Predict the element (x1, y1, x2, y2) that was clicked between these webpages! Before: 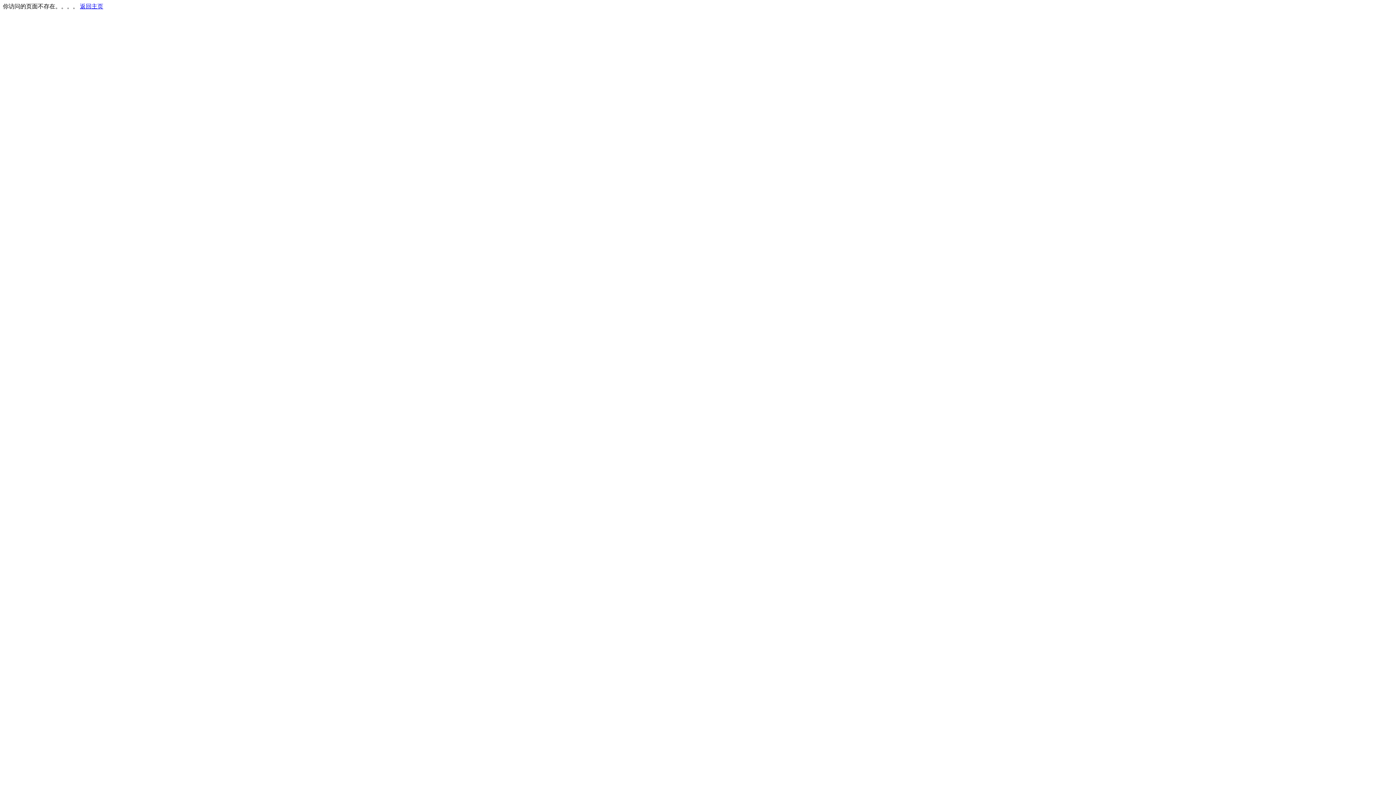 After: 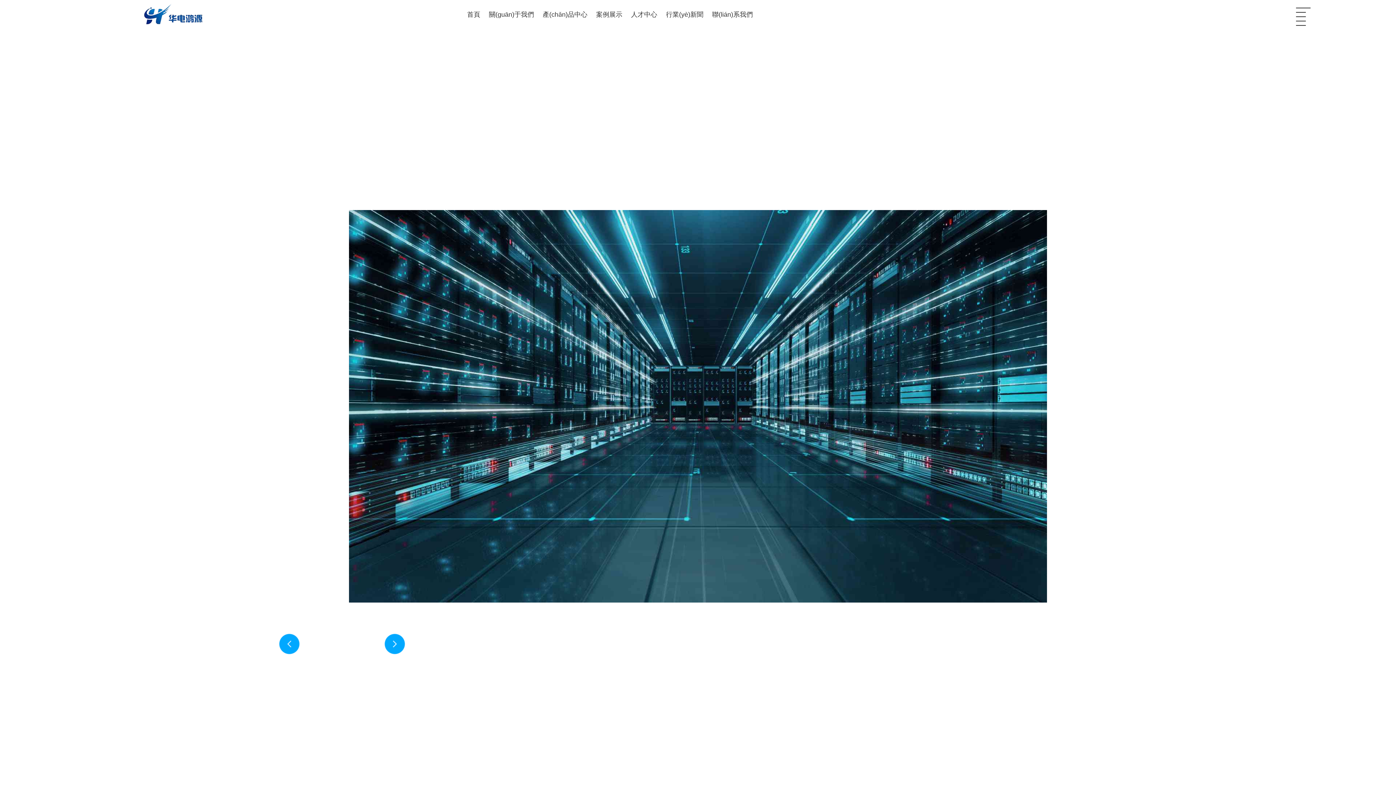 Action: bbox: (80, 3, 103, 9) label: 返回主页